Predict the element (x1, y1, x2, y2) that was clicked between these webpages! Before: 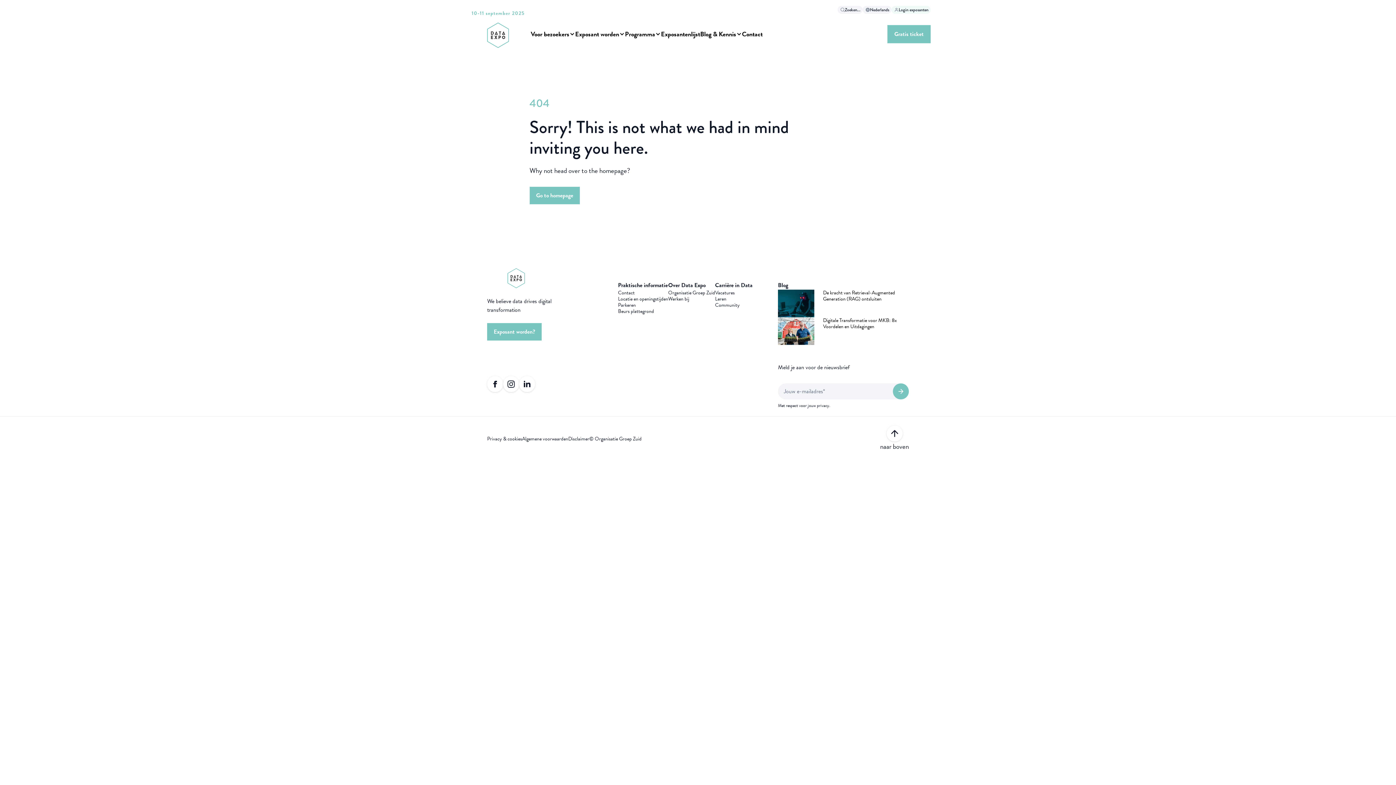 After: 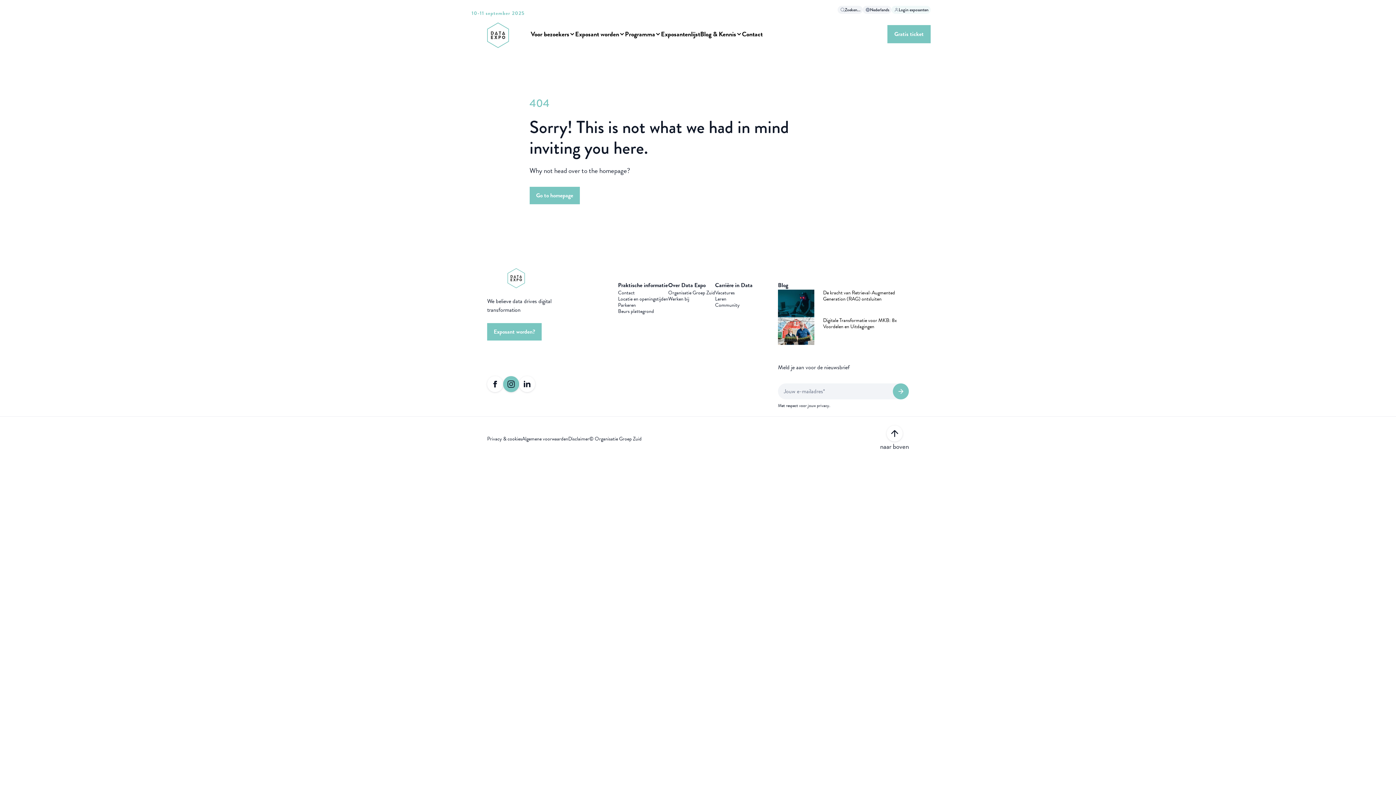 Action: bbox: (503, 376, 519, 392)